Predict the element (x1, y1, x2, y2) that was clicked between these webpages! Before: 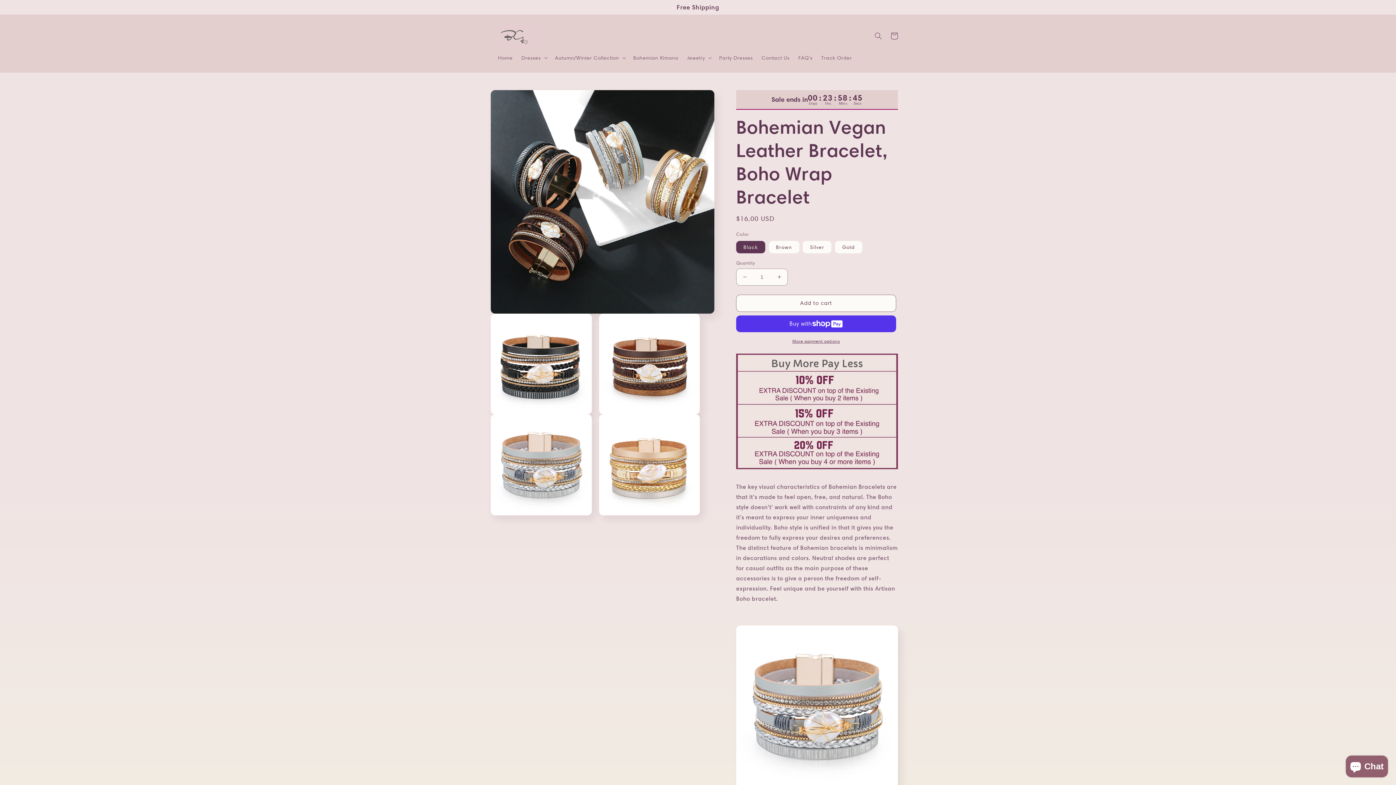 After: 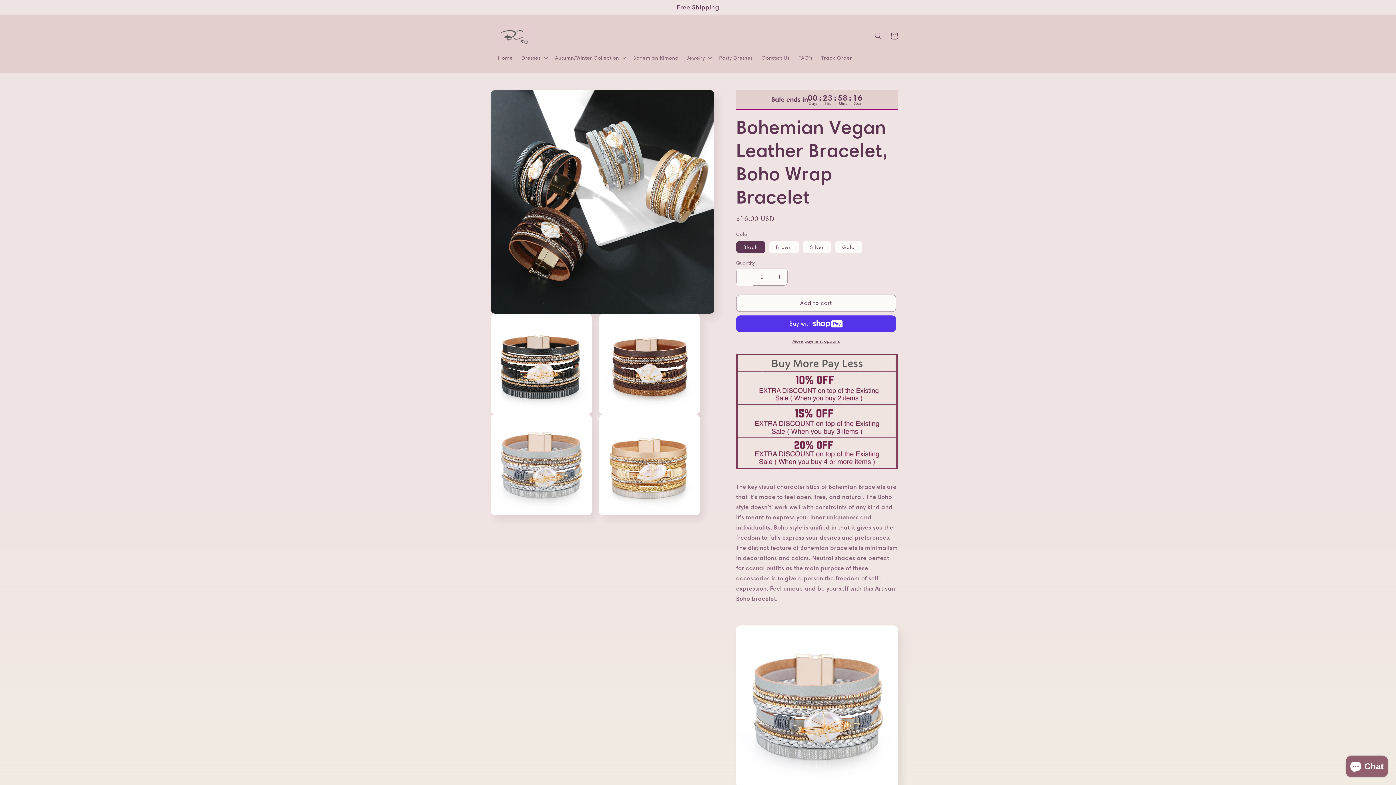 Action: label: Decrease quantity for Bohemian Vegan Leather Bracelet, Boho Wrap Bracelet bbox: (736, 268, 753, 285)